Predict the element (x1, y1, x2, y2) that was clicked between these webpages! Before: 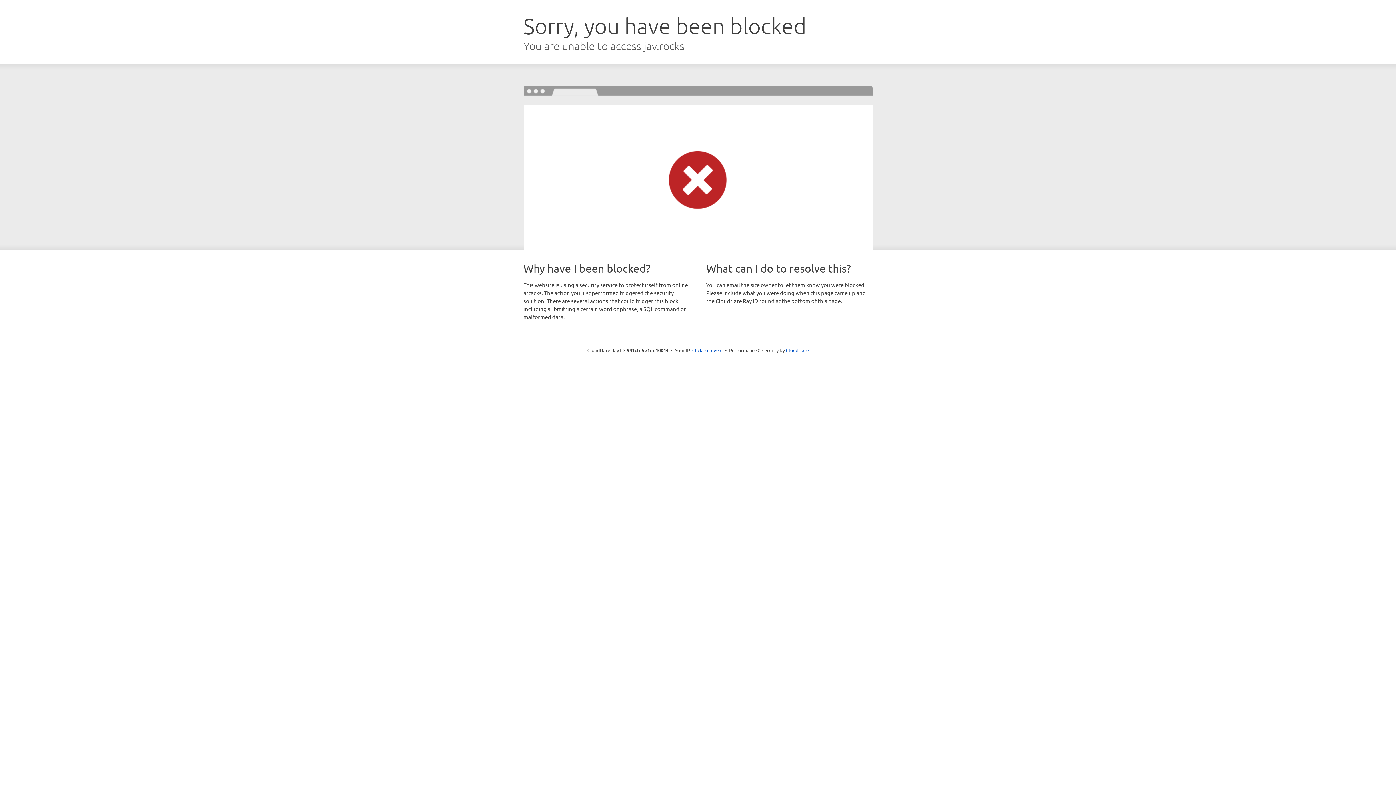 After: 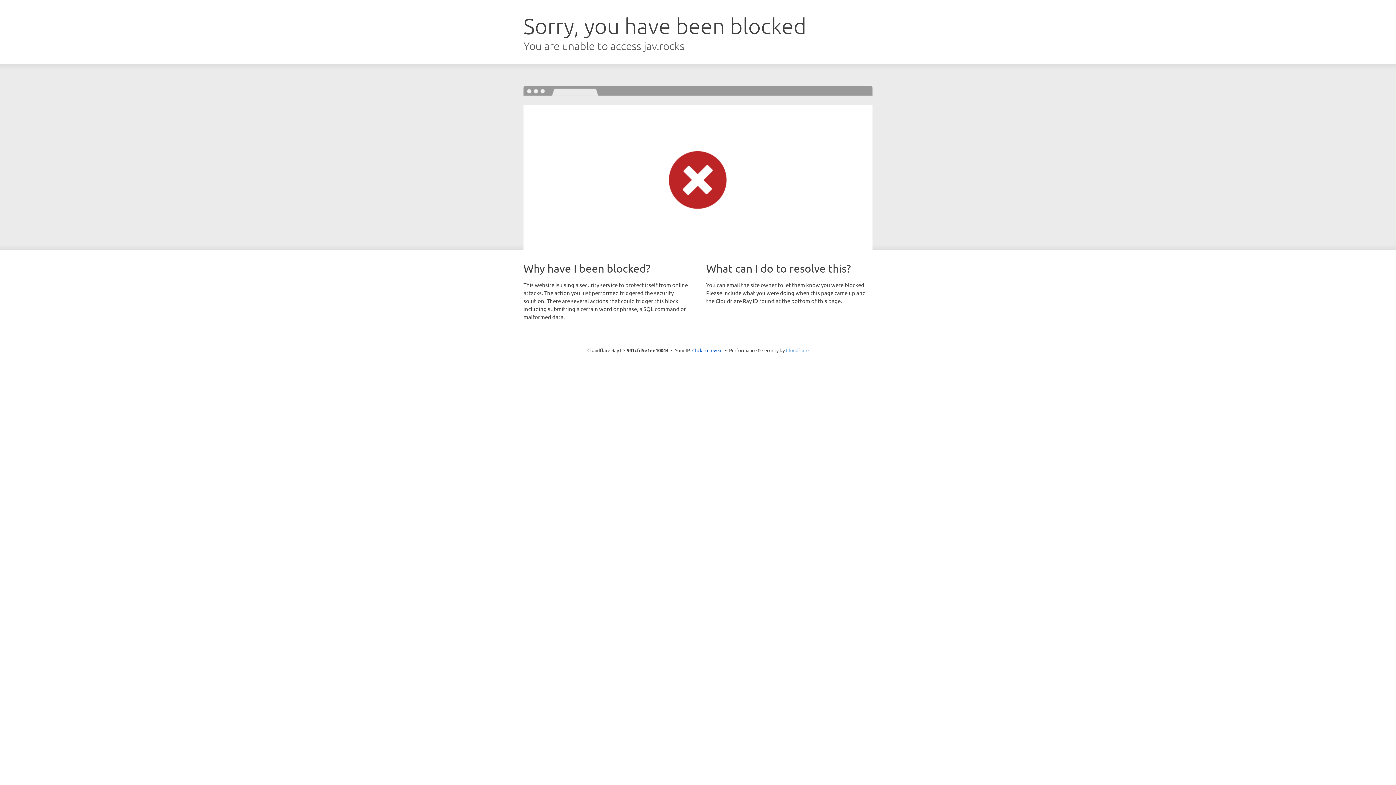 Action: label: Cloudflare bbox: (786, 347, 808, 353)